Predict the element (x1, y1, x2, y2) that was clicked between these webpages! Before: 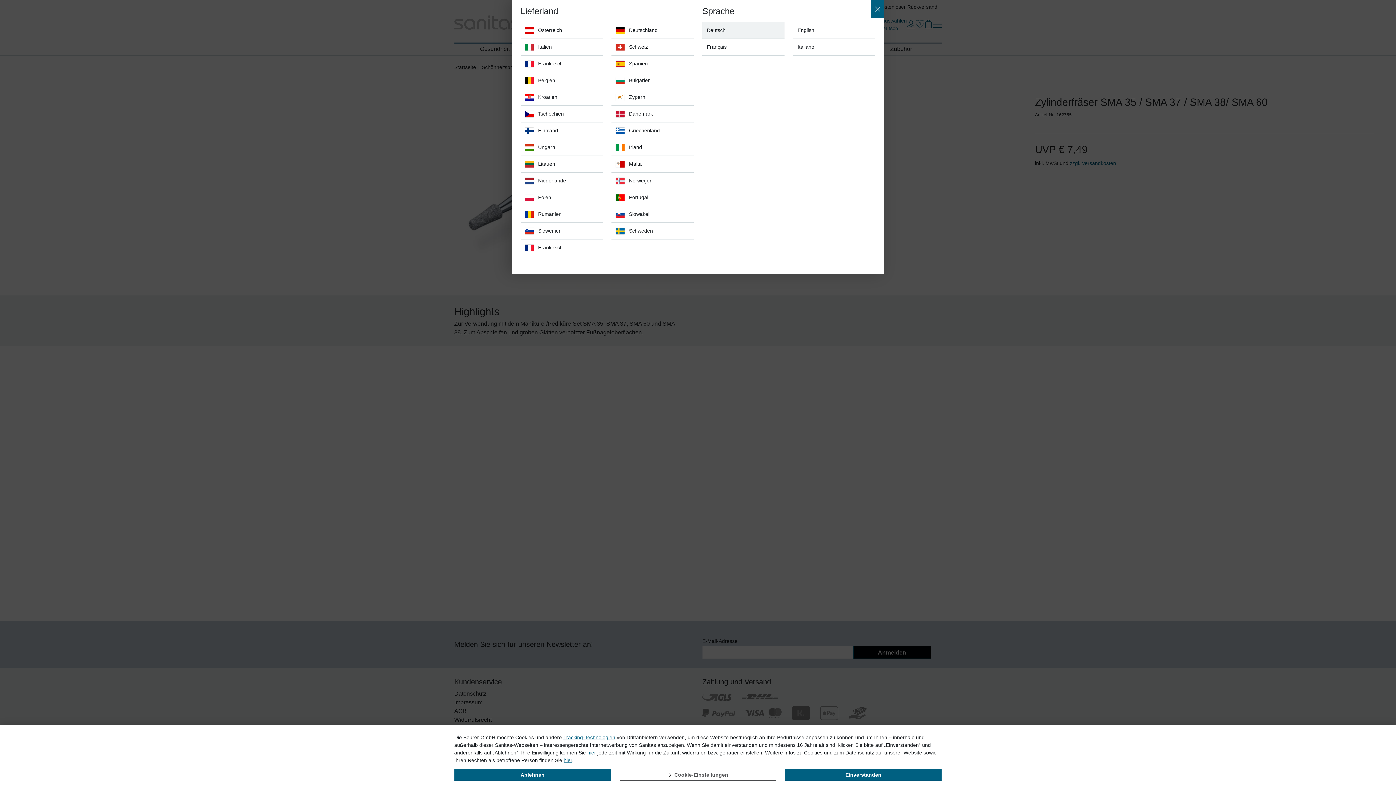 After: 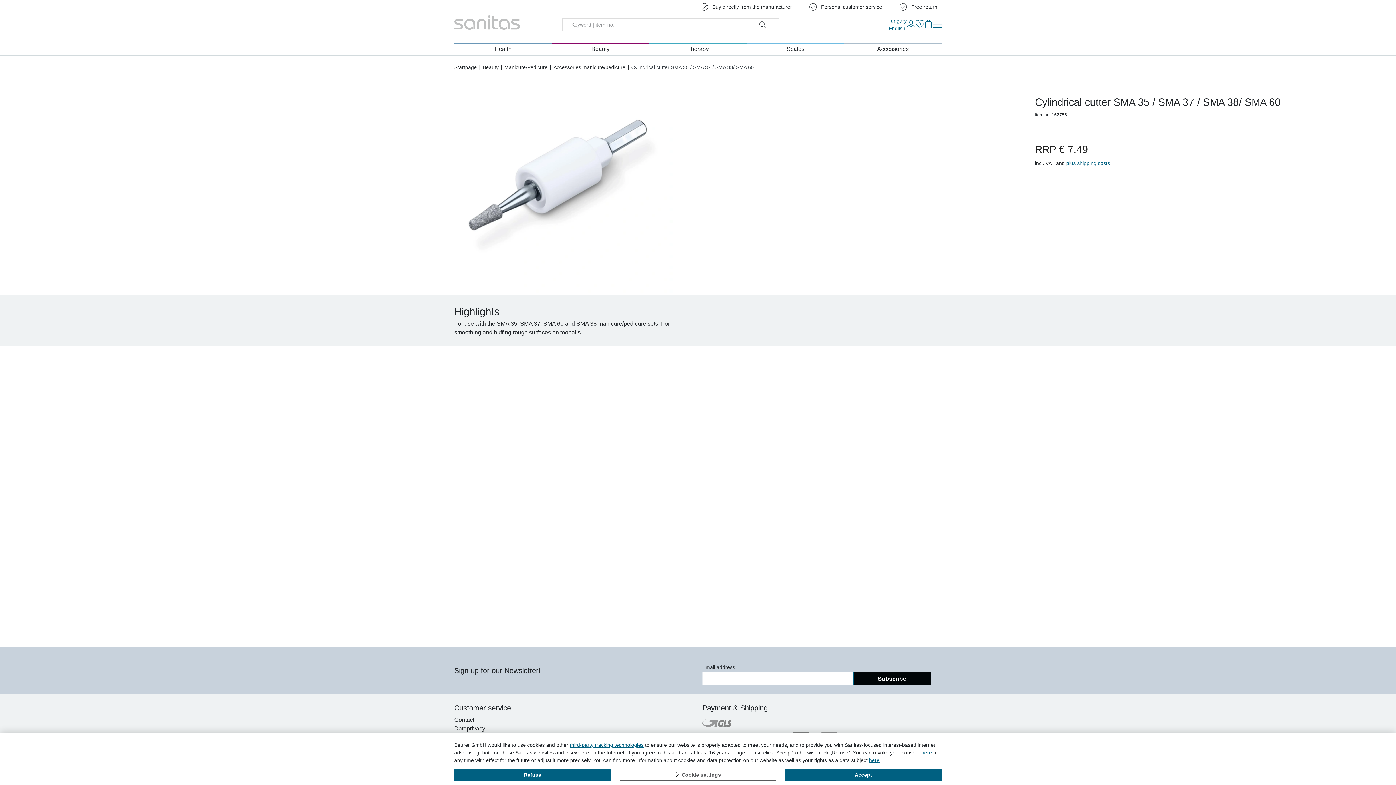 Action: bbox: (520, 139, 602, 156) label: Ungarn